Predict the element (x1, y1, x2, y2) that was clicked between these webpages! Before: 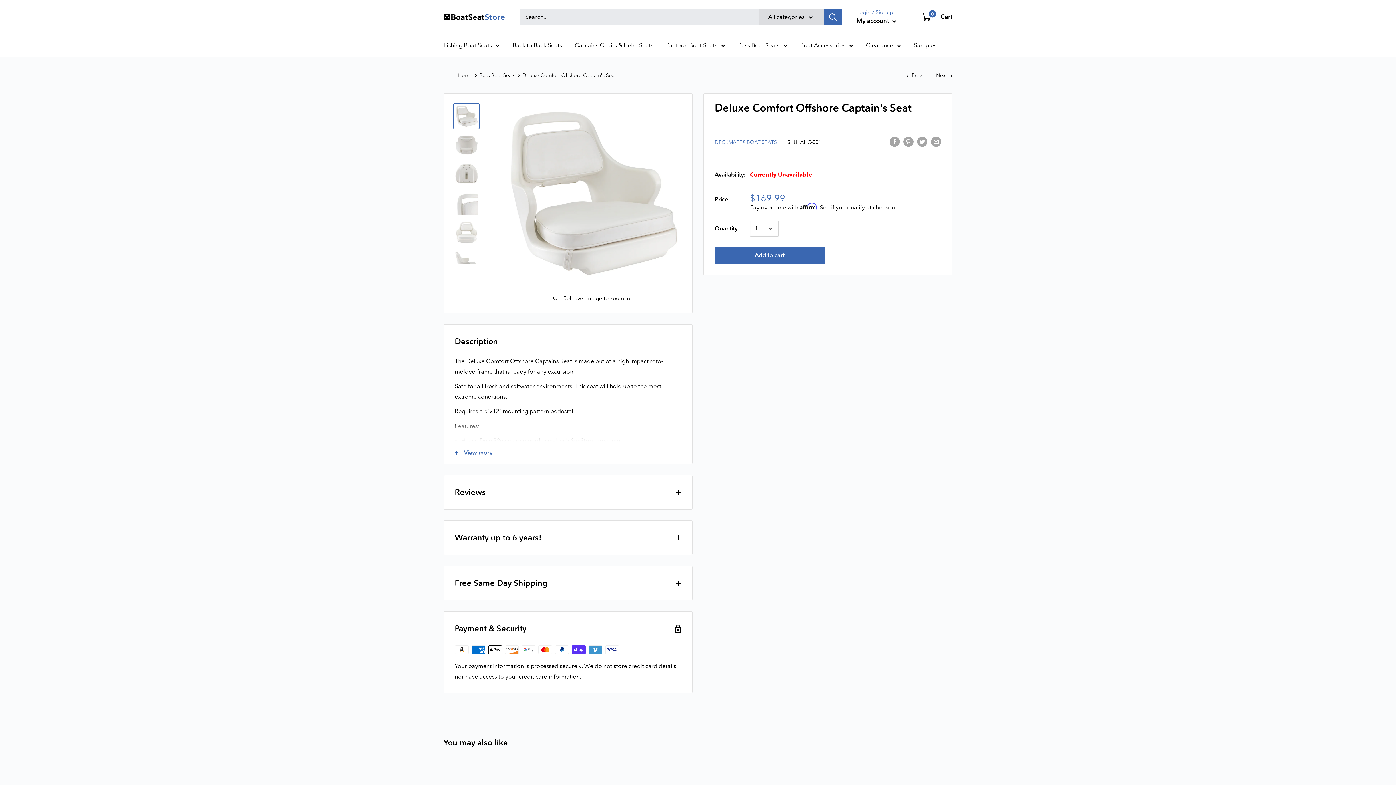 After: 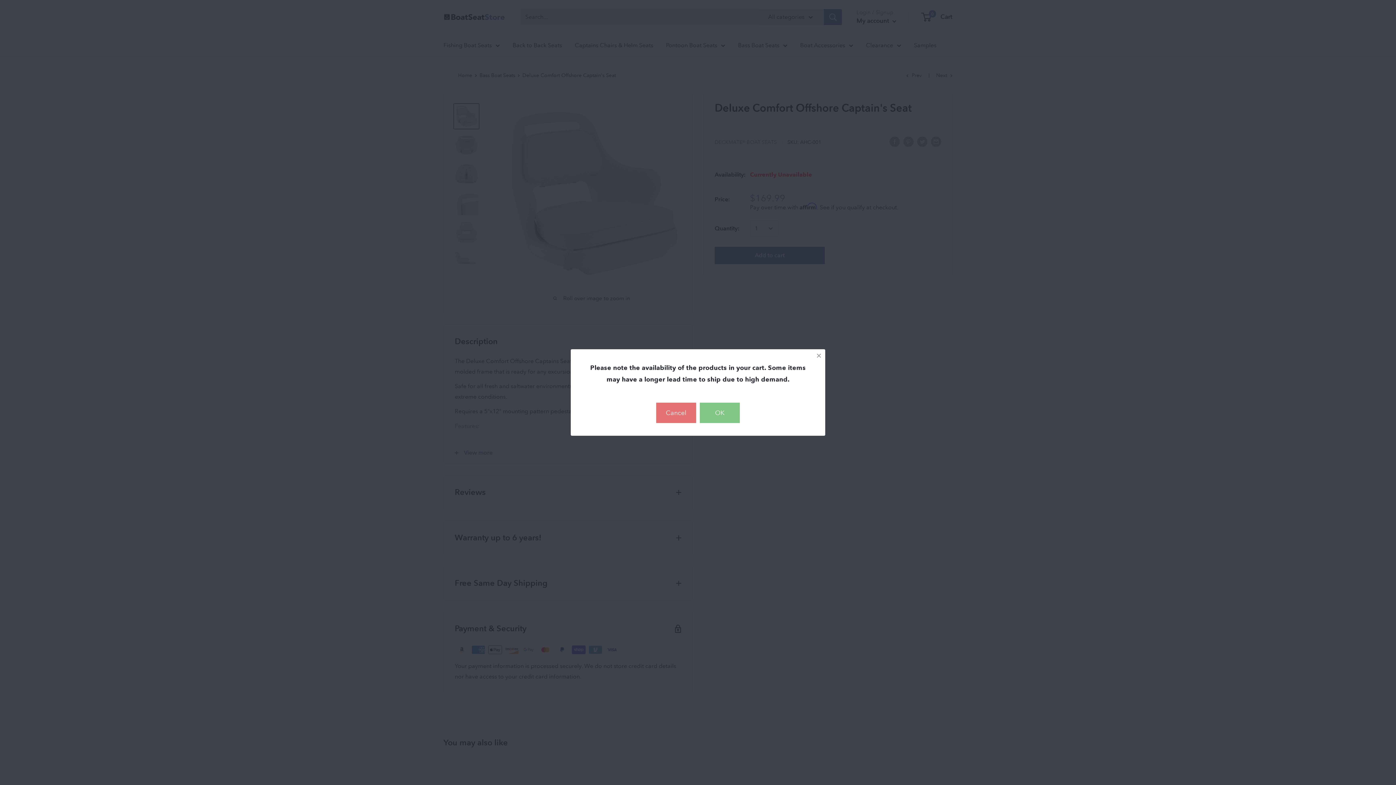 Action: bbox: (714, 246, 824, 264) label: Add to cart